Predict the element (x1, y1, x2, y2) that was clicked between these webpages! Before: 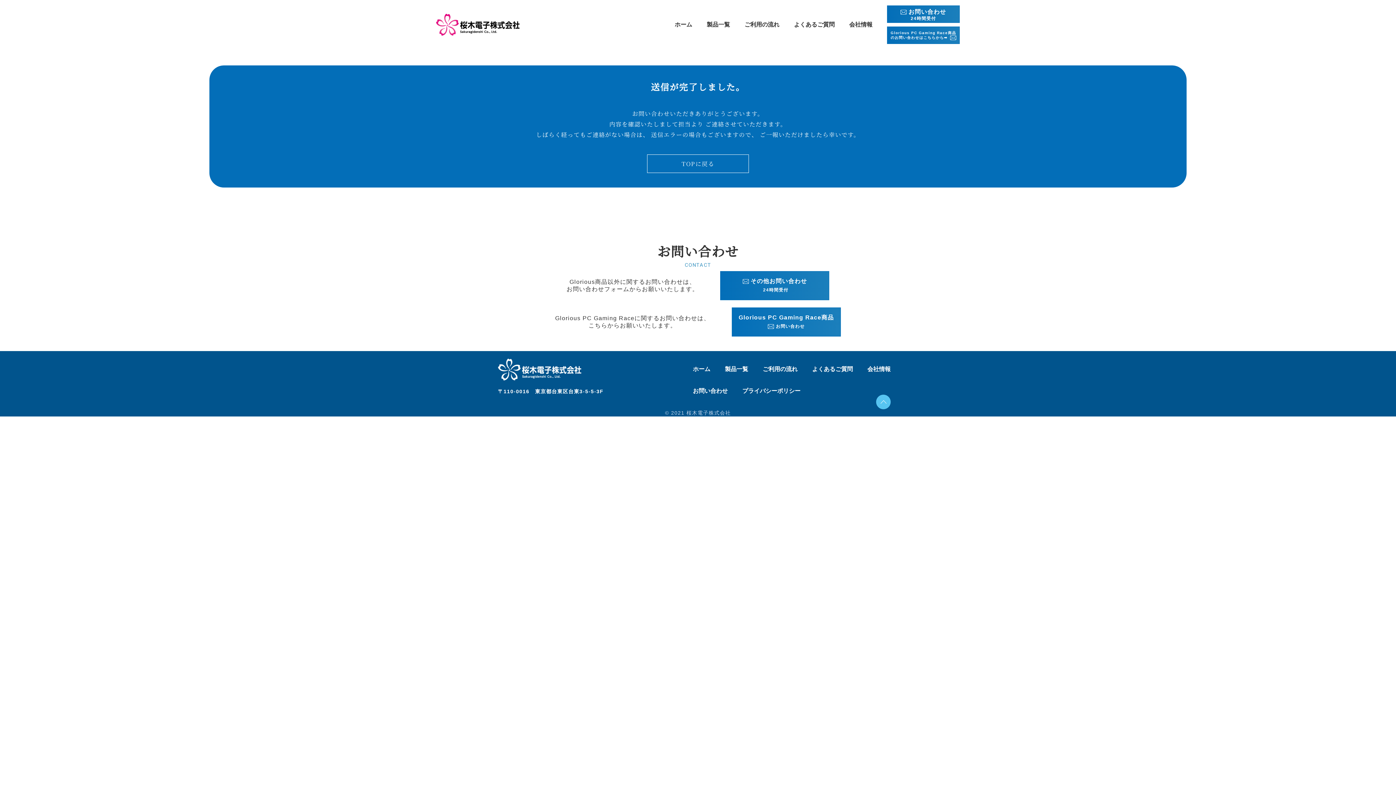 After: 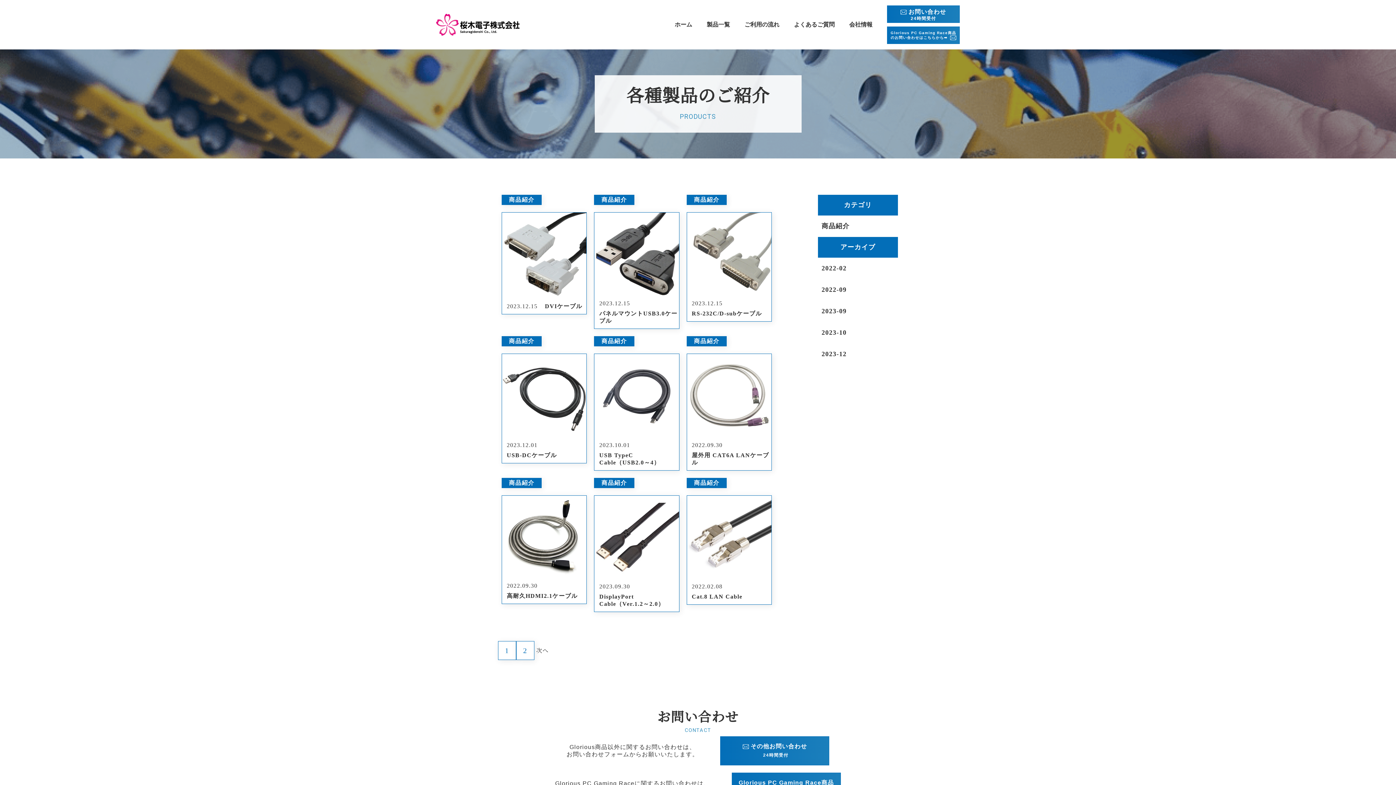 Action: bbox: (717, 358, 755, 380) label: 製品一覧